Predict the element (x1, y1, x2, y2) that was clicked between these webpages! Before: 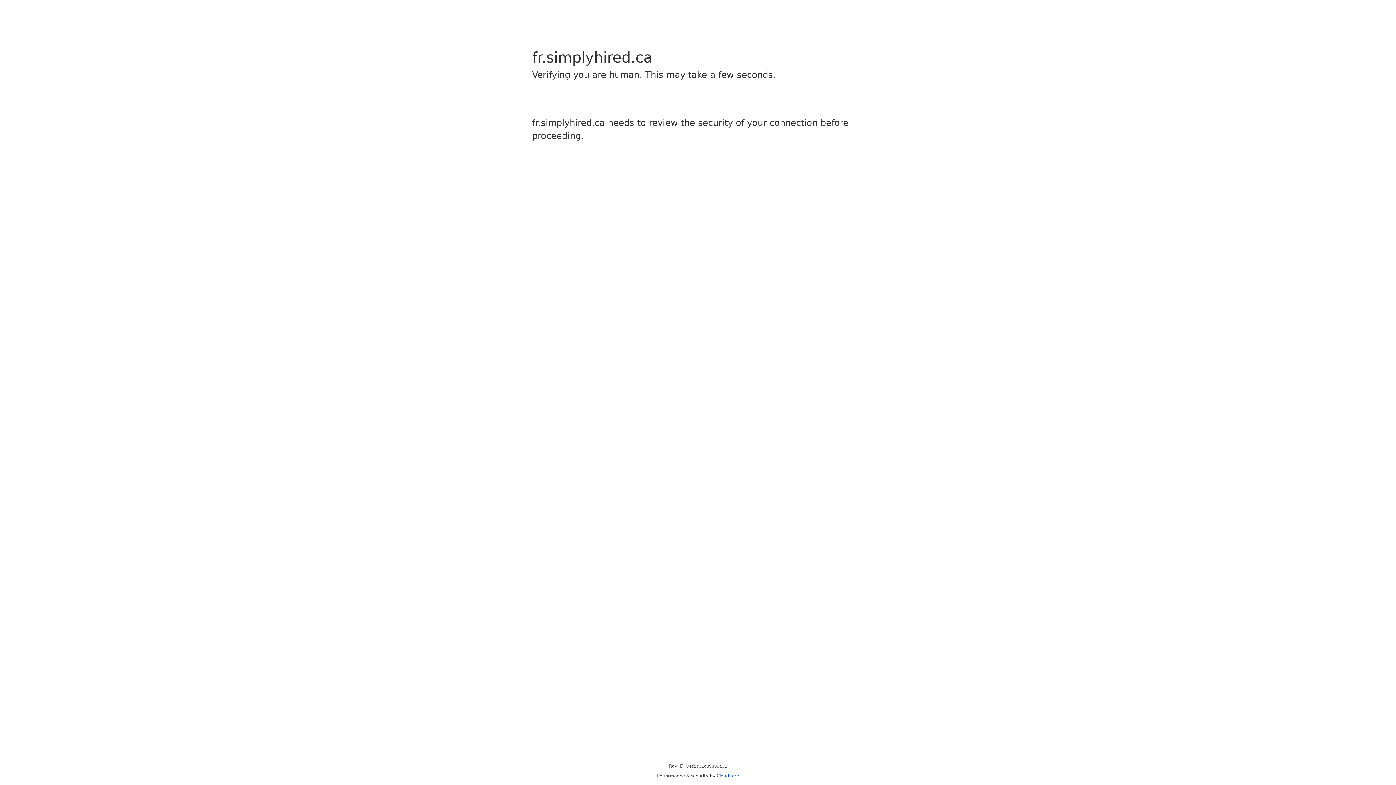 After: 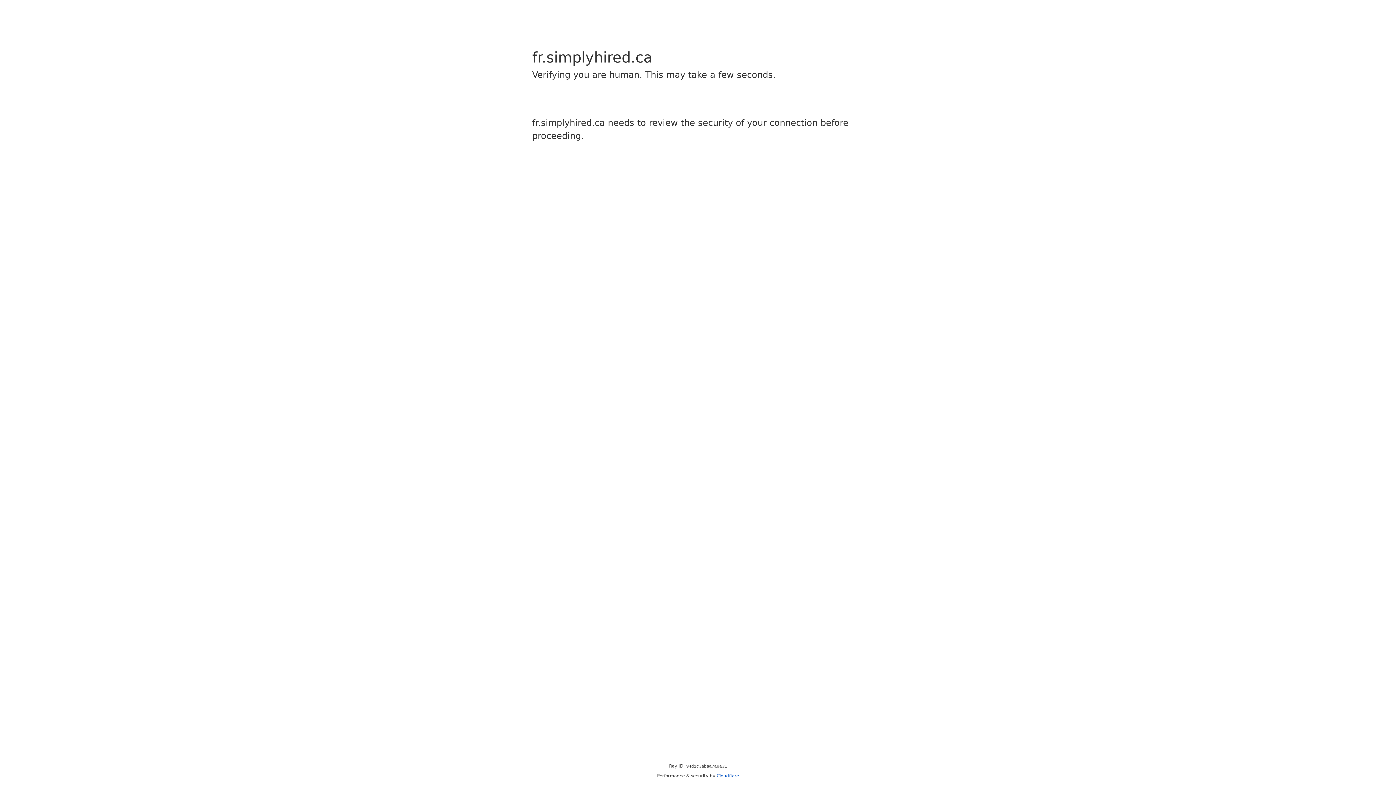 Action: bbox: (716, 773, 739, 778) label: Cloudflare